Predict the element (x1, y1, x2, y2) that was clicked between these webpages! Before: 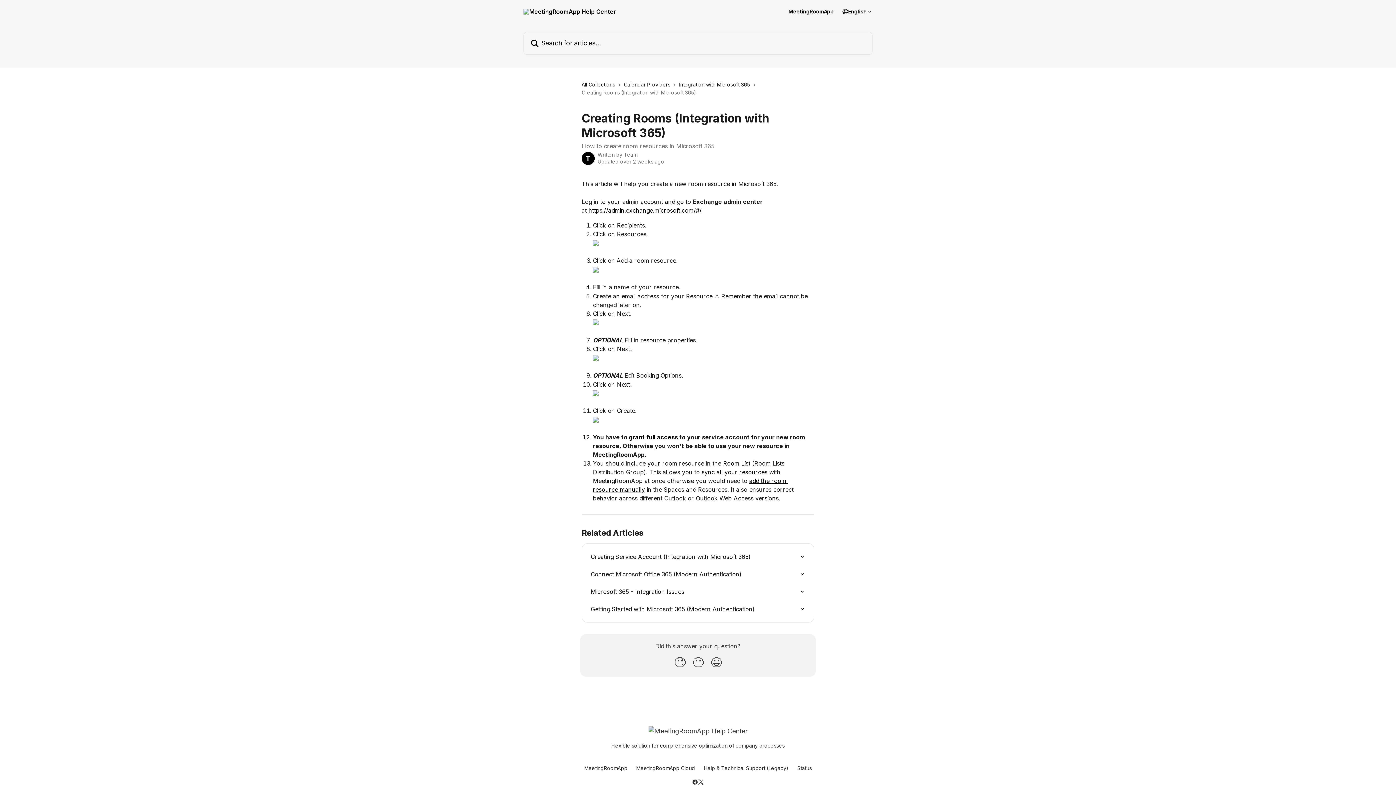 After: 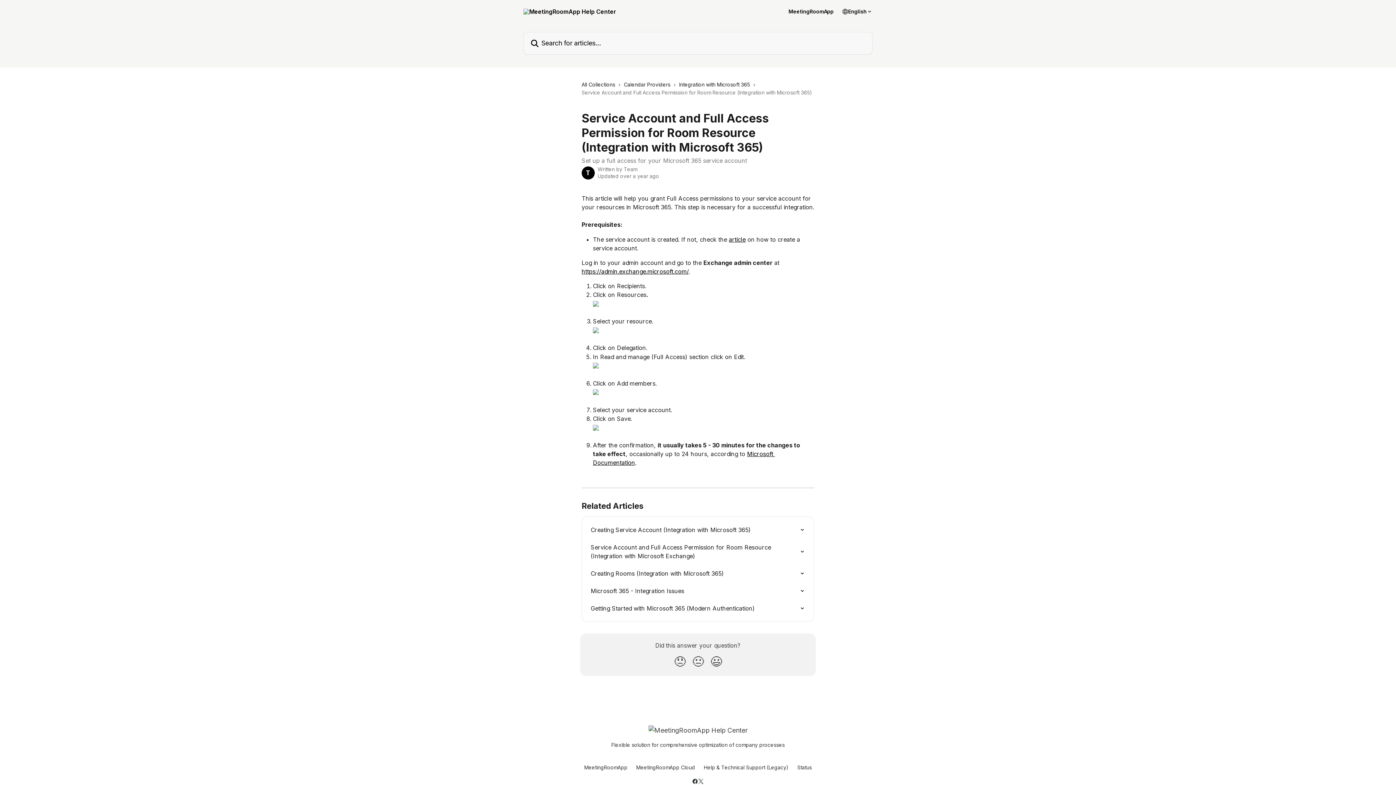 Action: bbox: (629, 433, 674, 441) label: grant full acces